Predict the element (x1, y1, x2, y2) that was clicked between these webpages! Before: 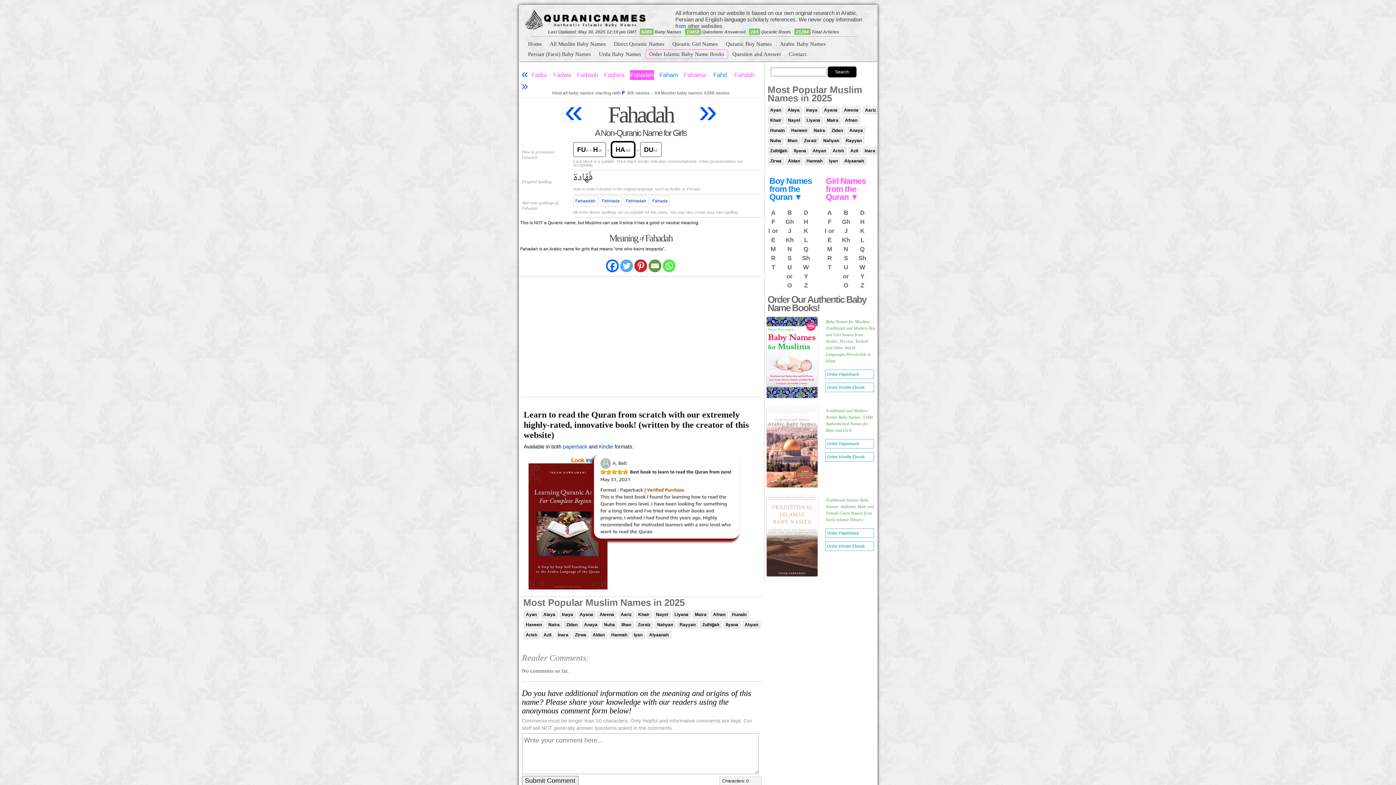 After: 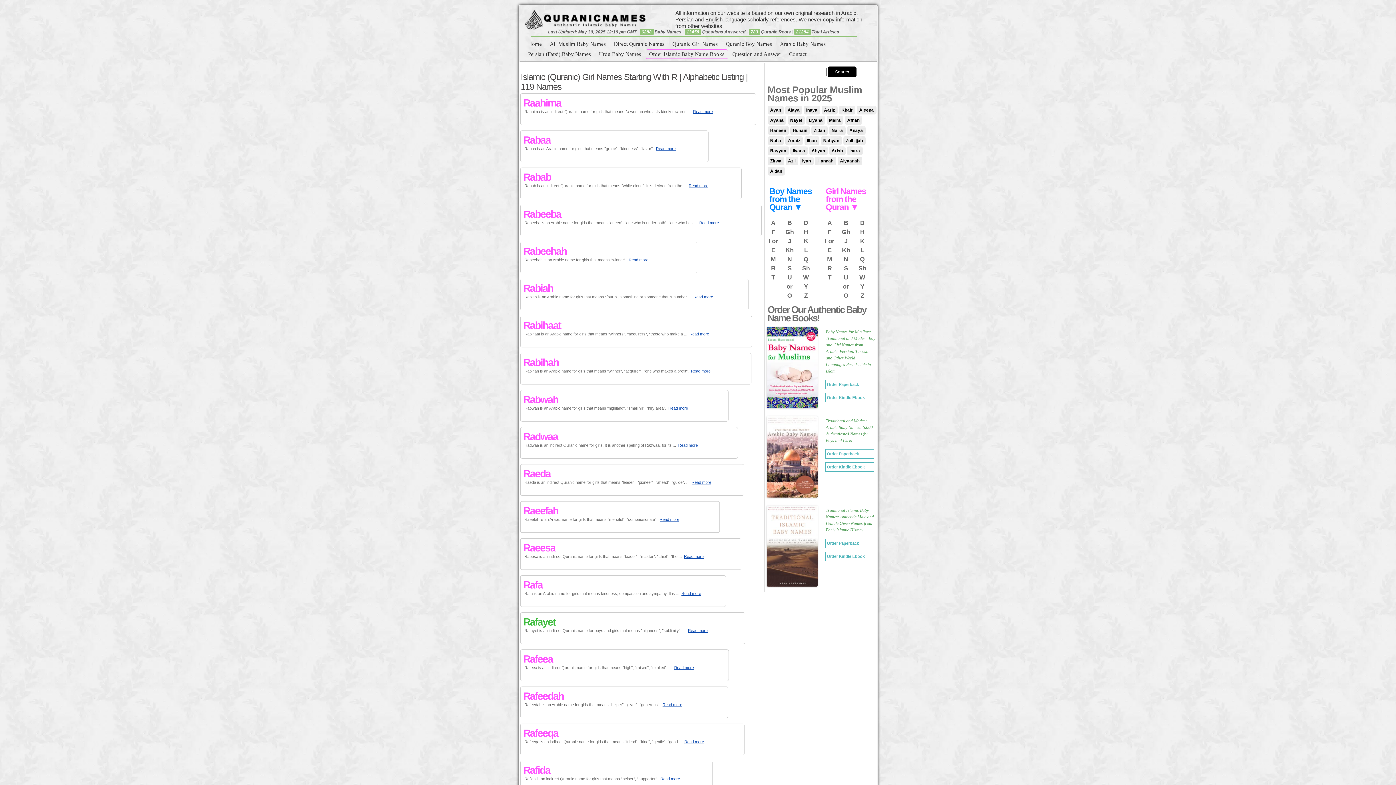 Action: bbox: (824, 253, 835, 262) label: R